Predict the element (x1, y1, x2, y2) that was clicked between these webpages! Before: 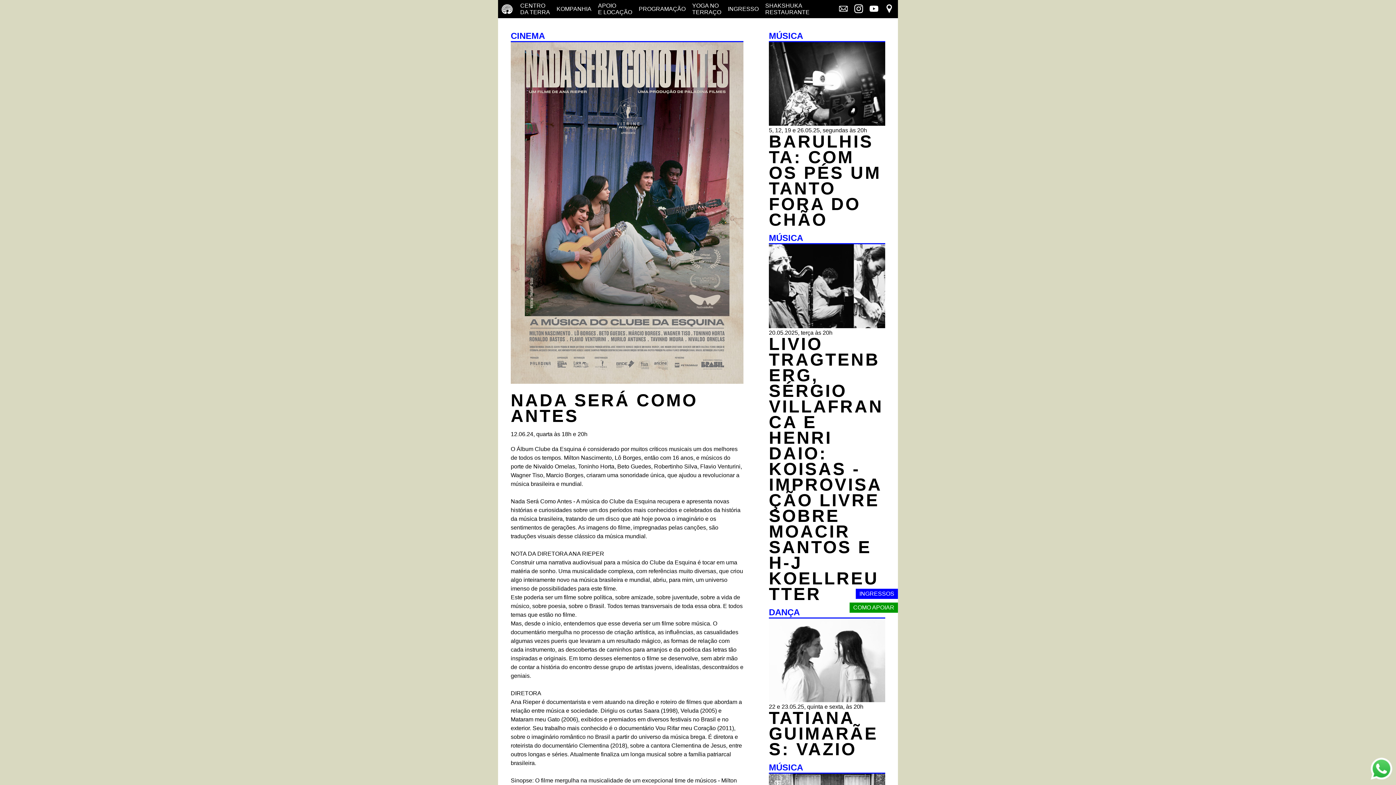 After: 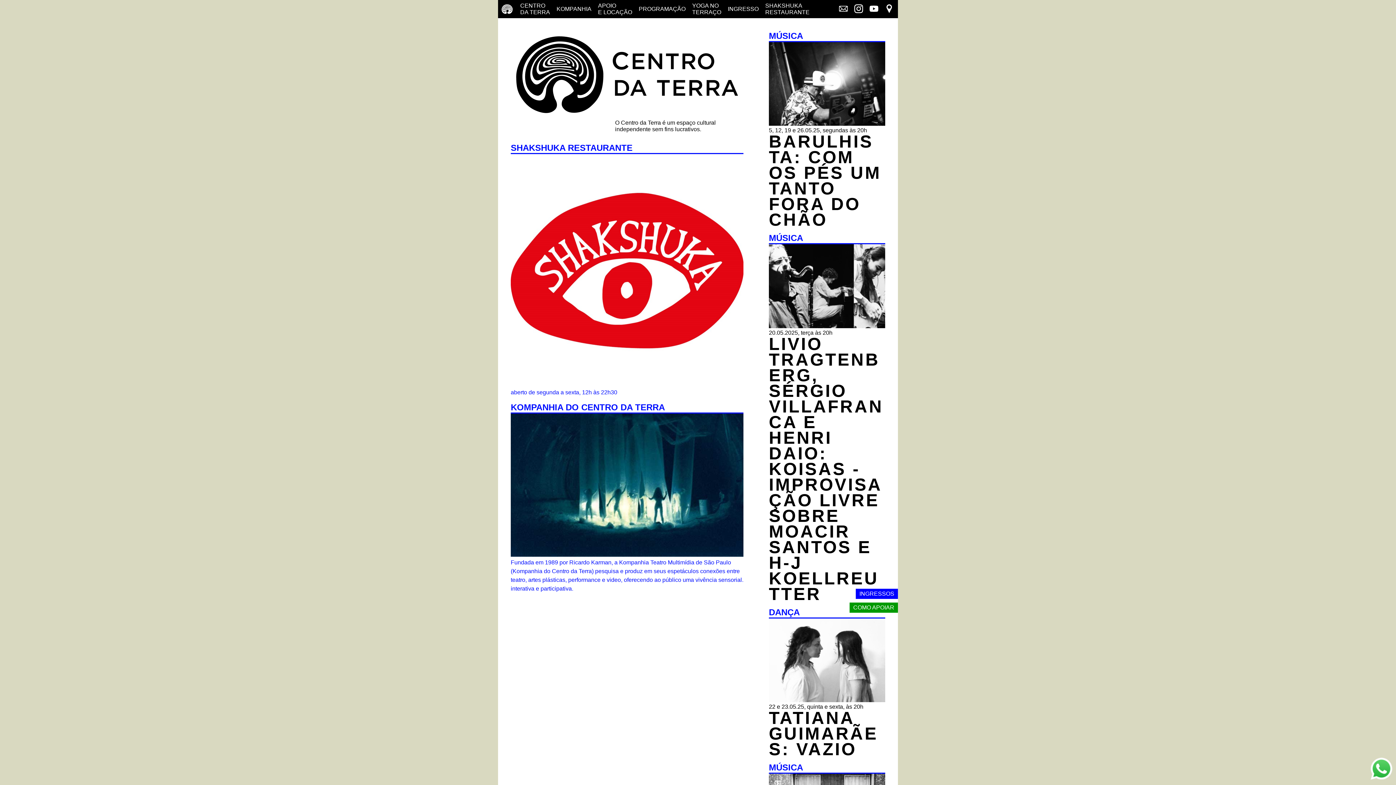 Action: bbox: (501, 4, 512, 13)